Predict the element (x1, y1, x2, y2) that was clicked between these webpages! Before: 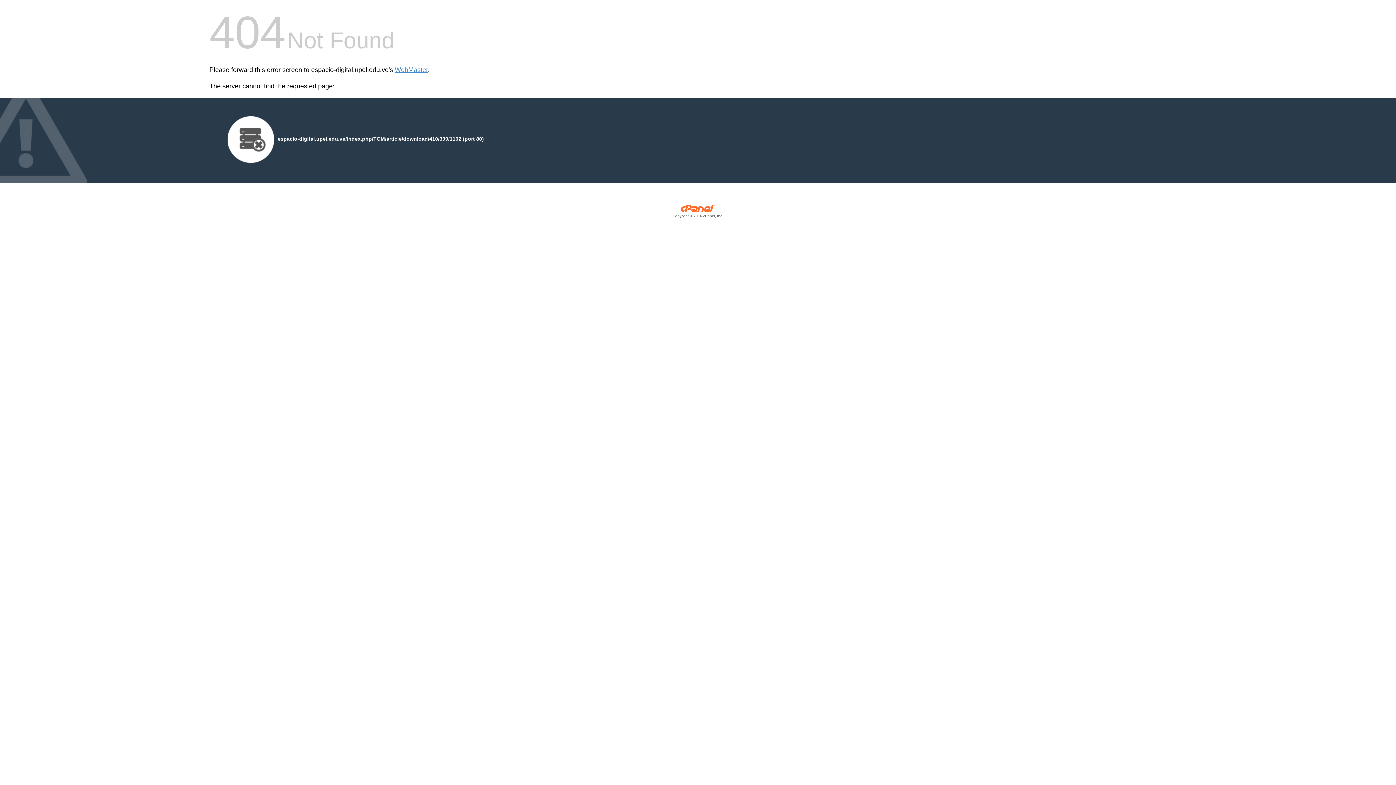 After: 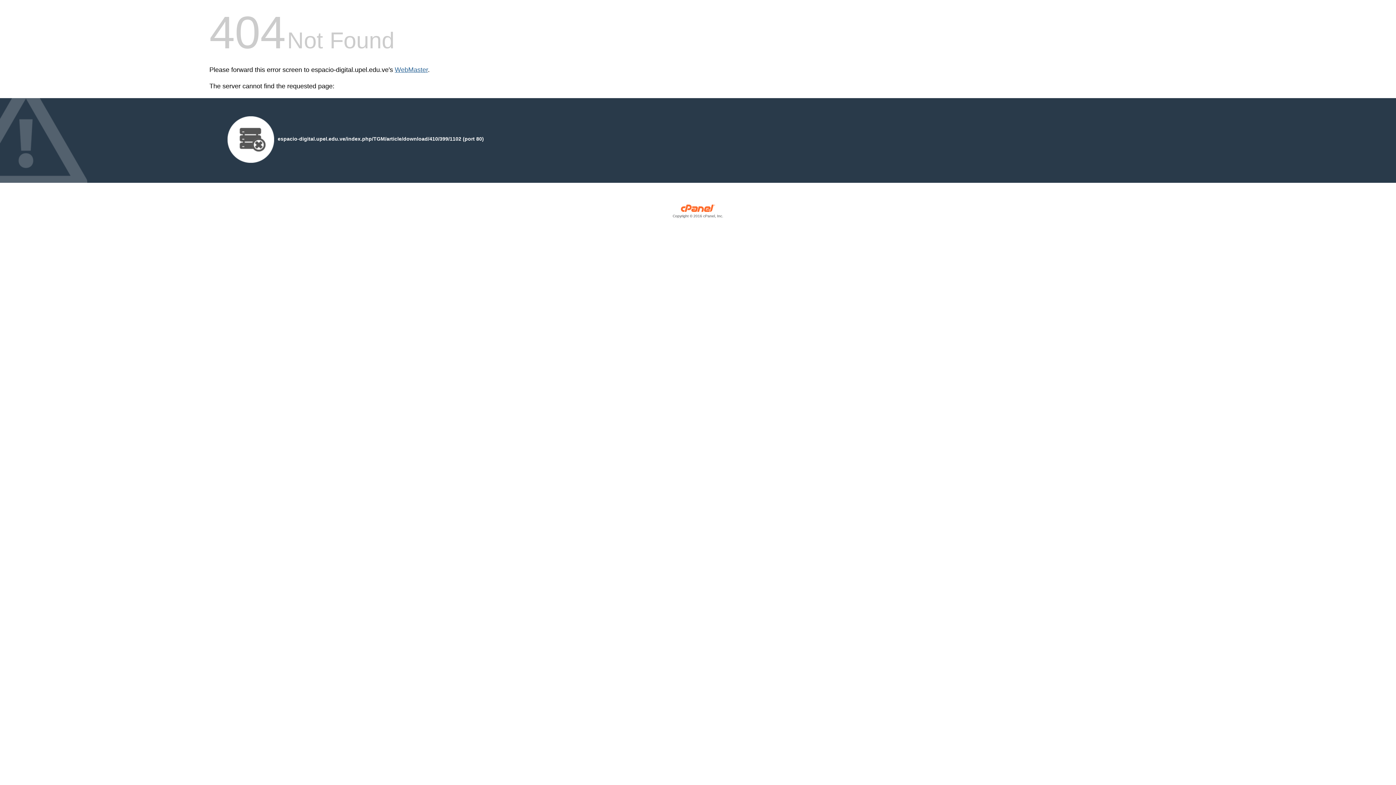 Action: bbox: (394, 66, 428, 73) label: WebMaster